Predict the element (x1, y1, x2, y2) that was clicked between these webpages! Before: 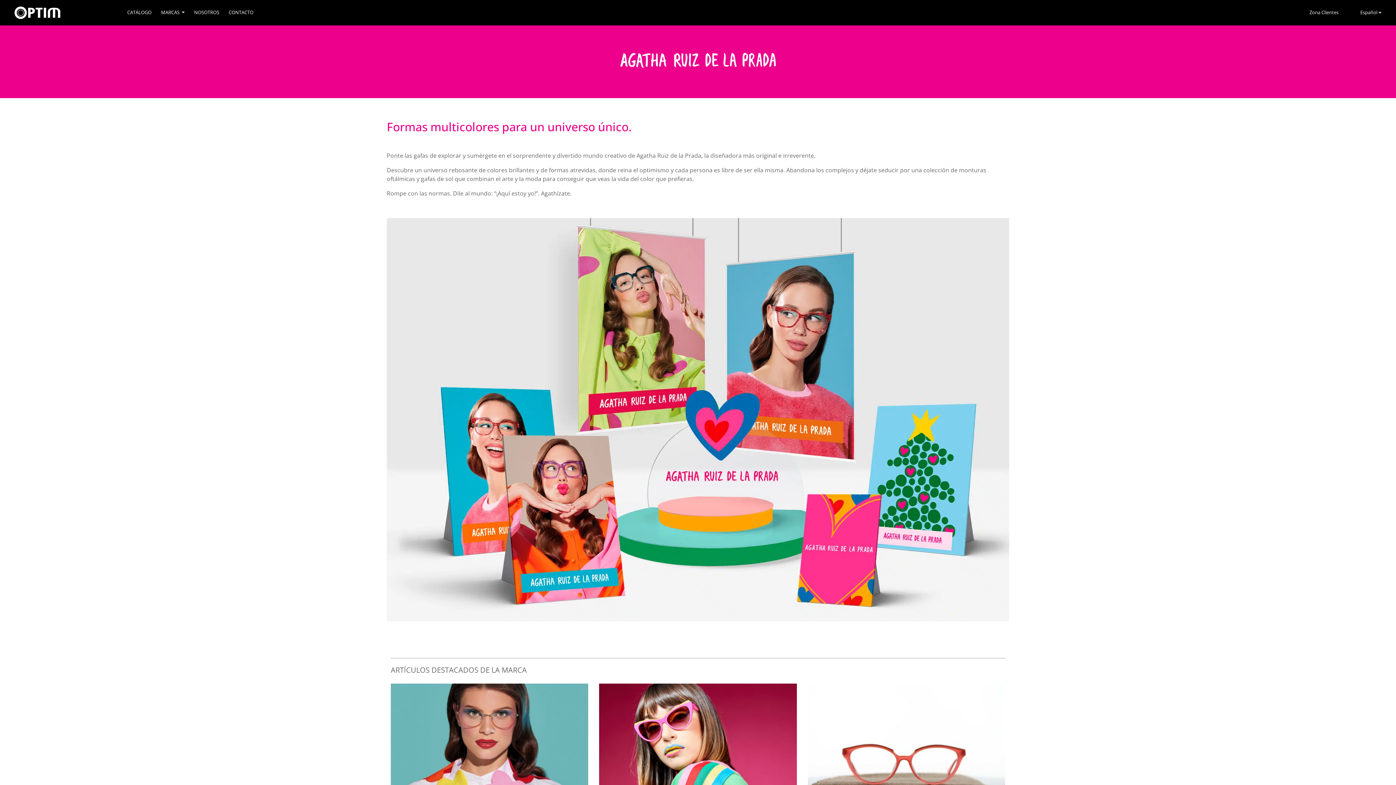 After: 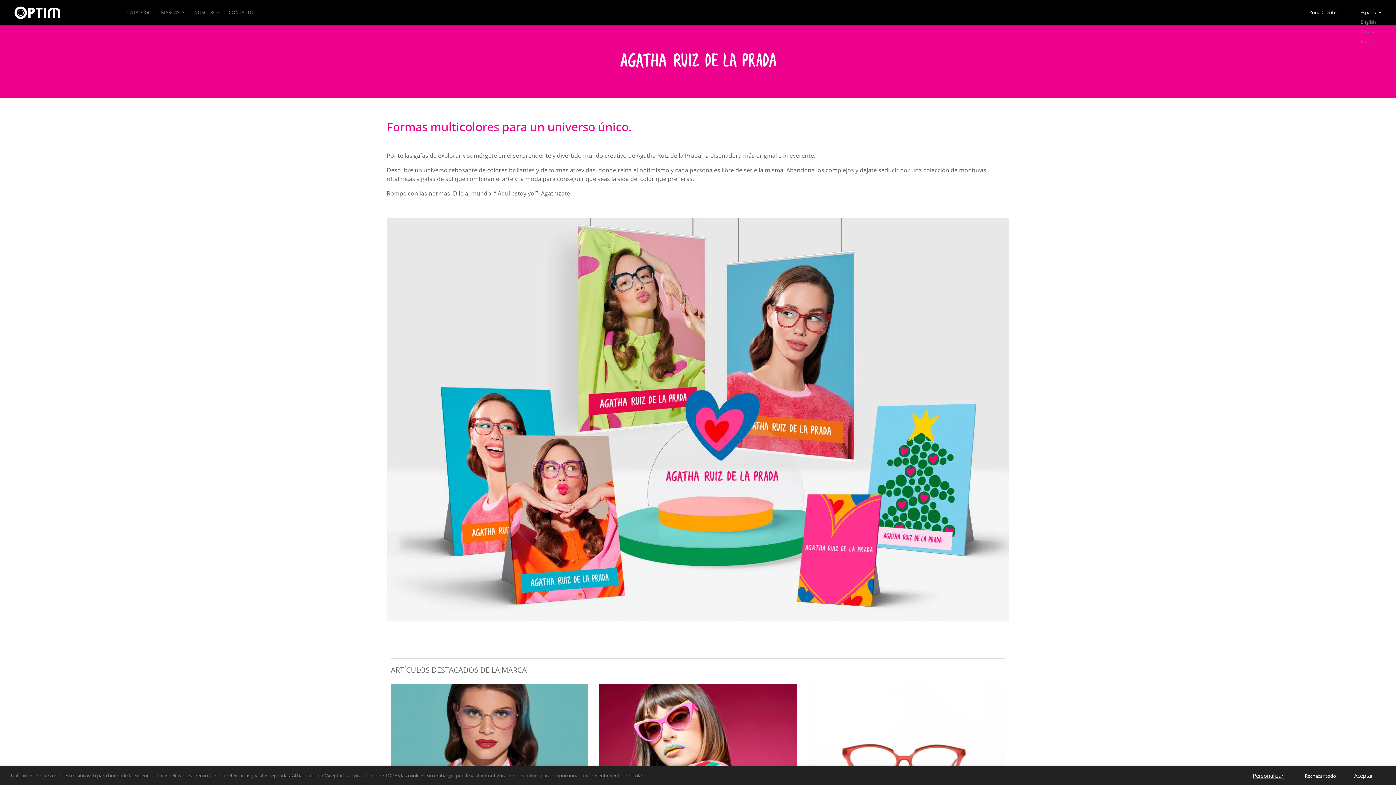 Action: label: Español bbox: (1357, 6, 1381, 19)